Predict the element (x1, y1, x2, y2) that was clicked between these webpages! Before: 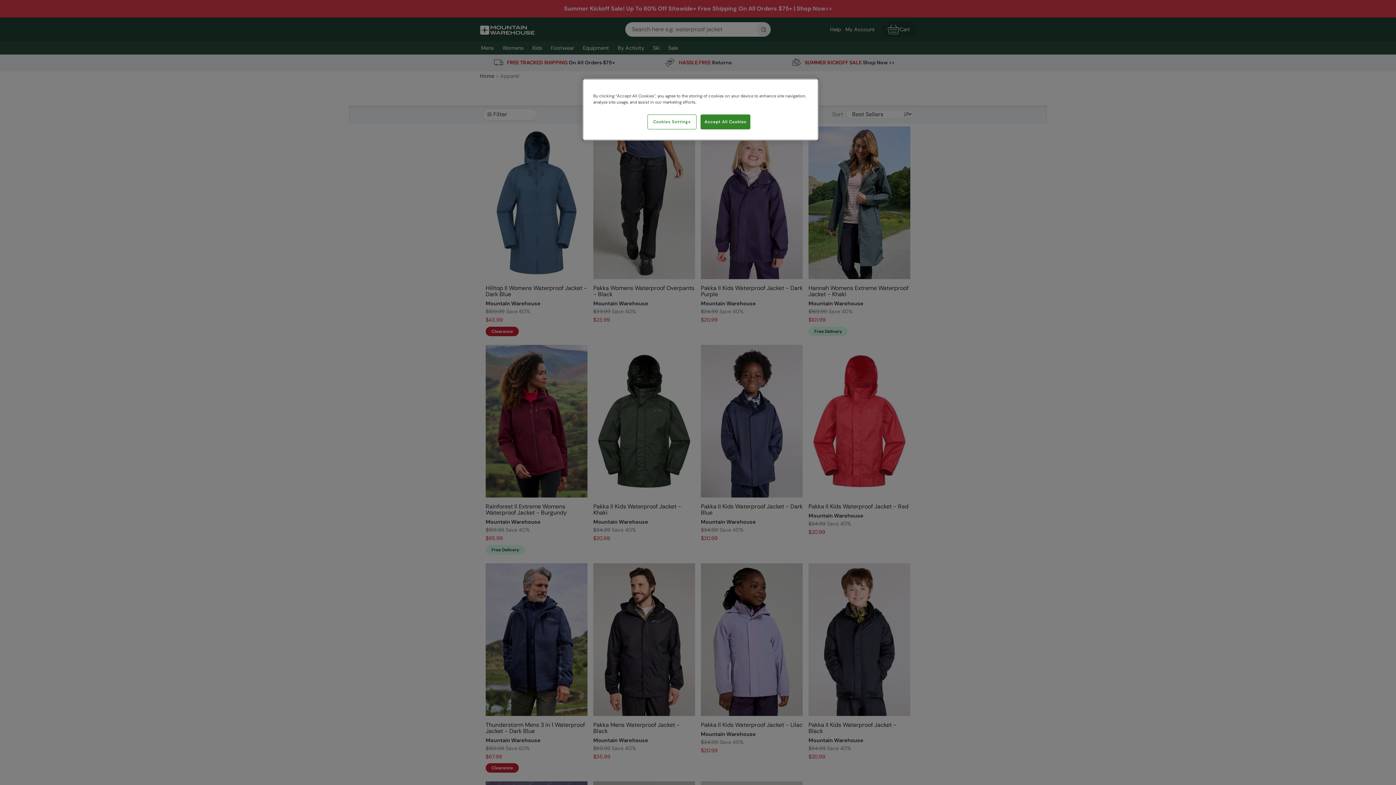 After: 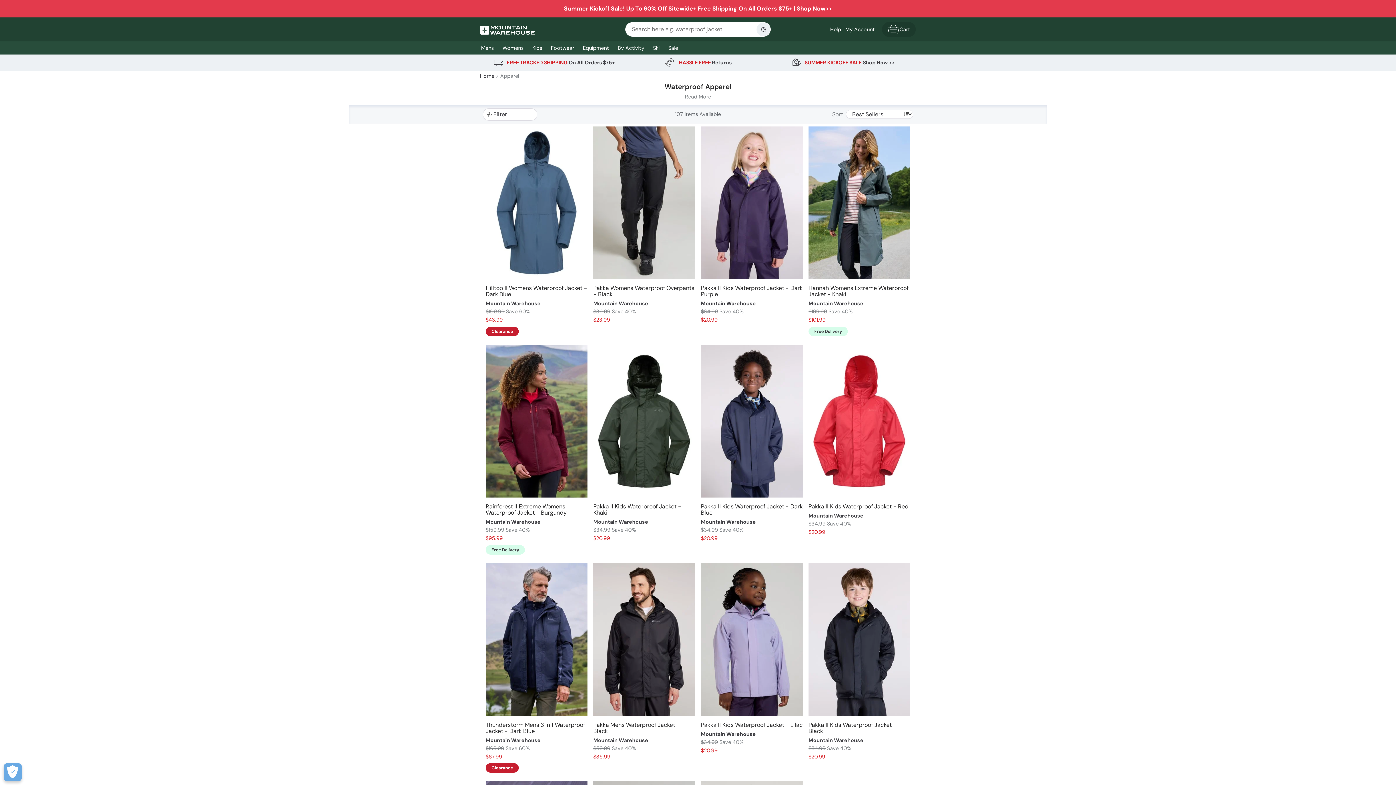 Action: bbox: (700, 114, 750, 129) label: Accept All Cookies